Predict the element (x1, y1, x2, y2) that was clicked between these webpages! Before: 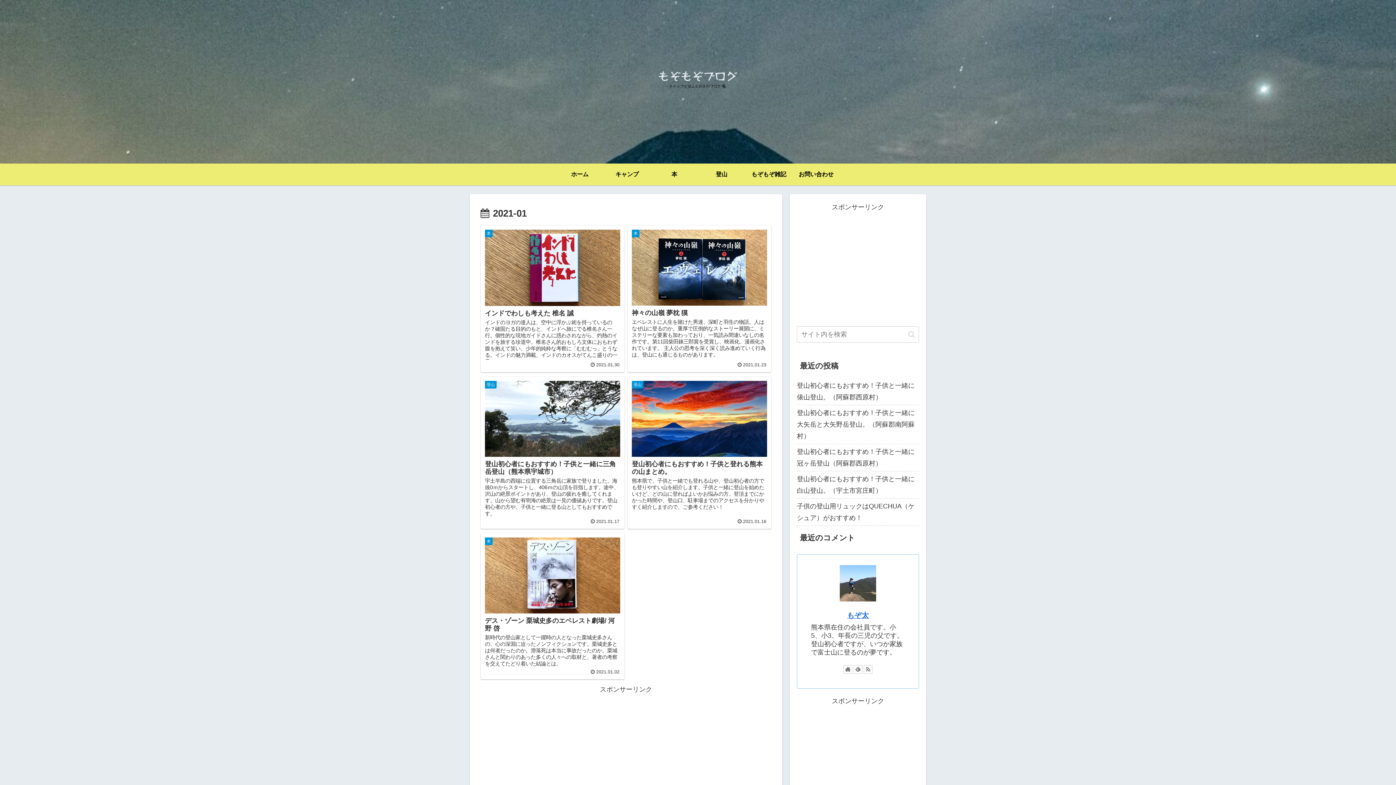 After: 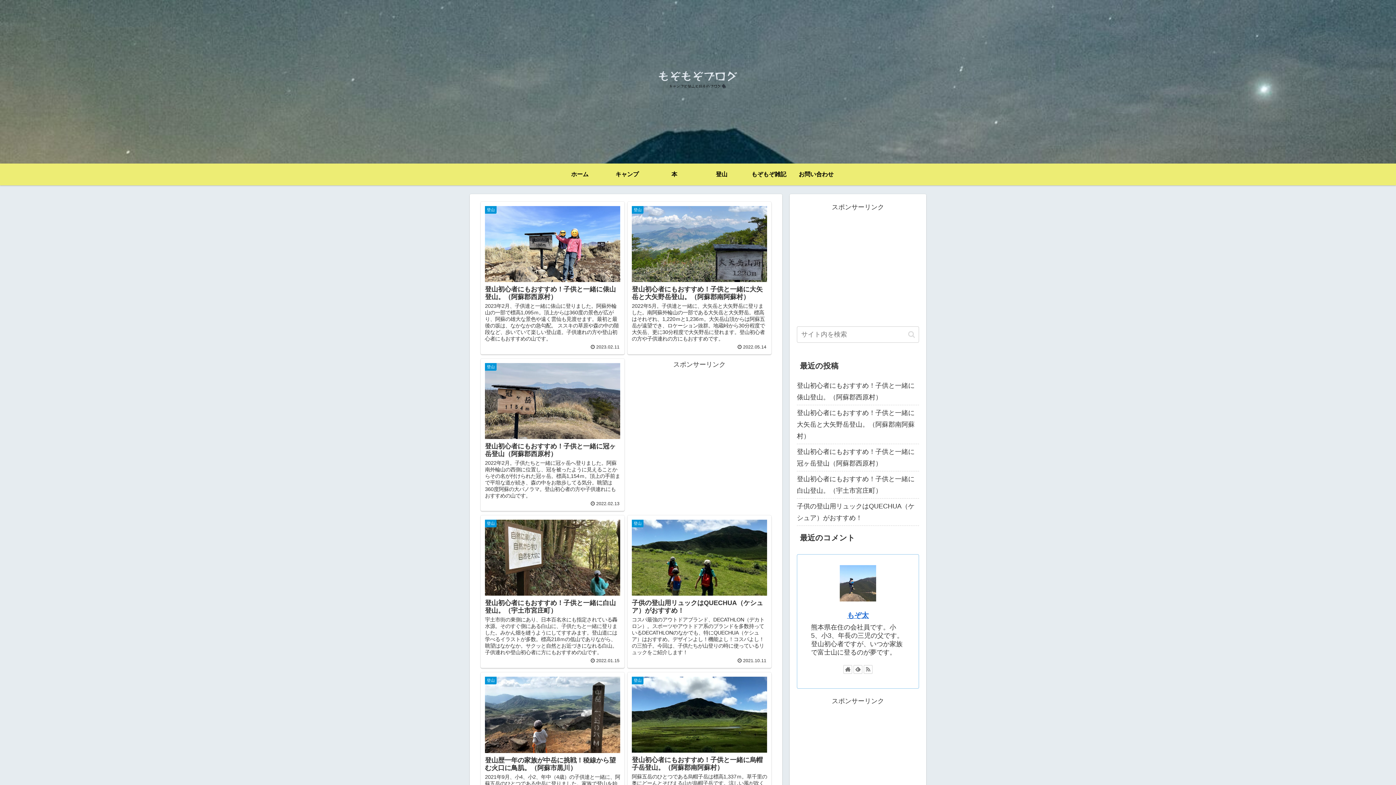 Action: bbox: (658, 68, 738, 95)